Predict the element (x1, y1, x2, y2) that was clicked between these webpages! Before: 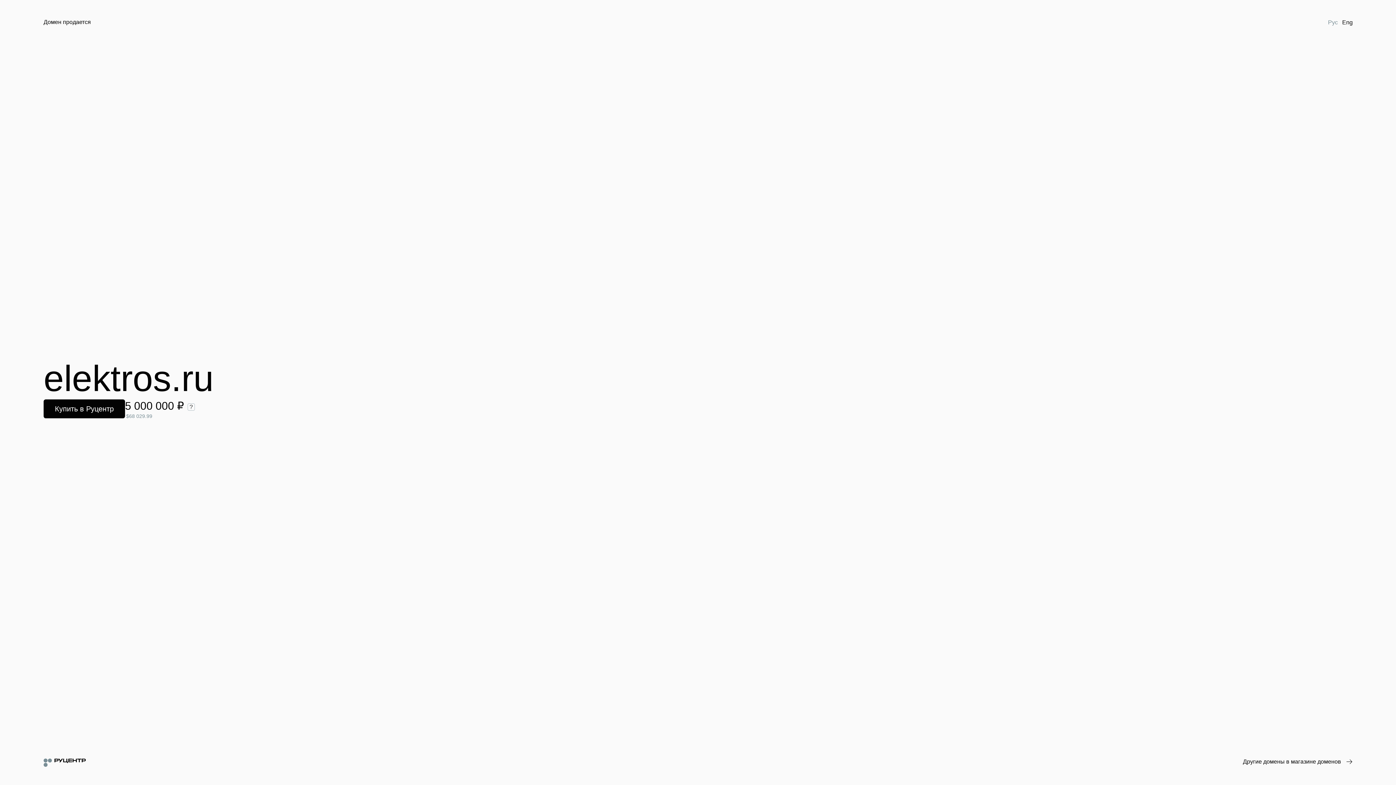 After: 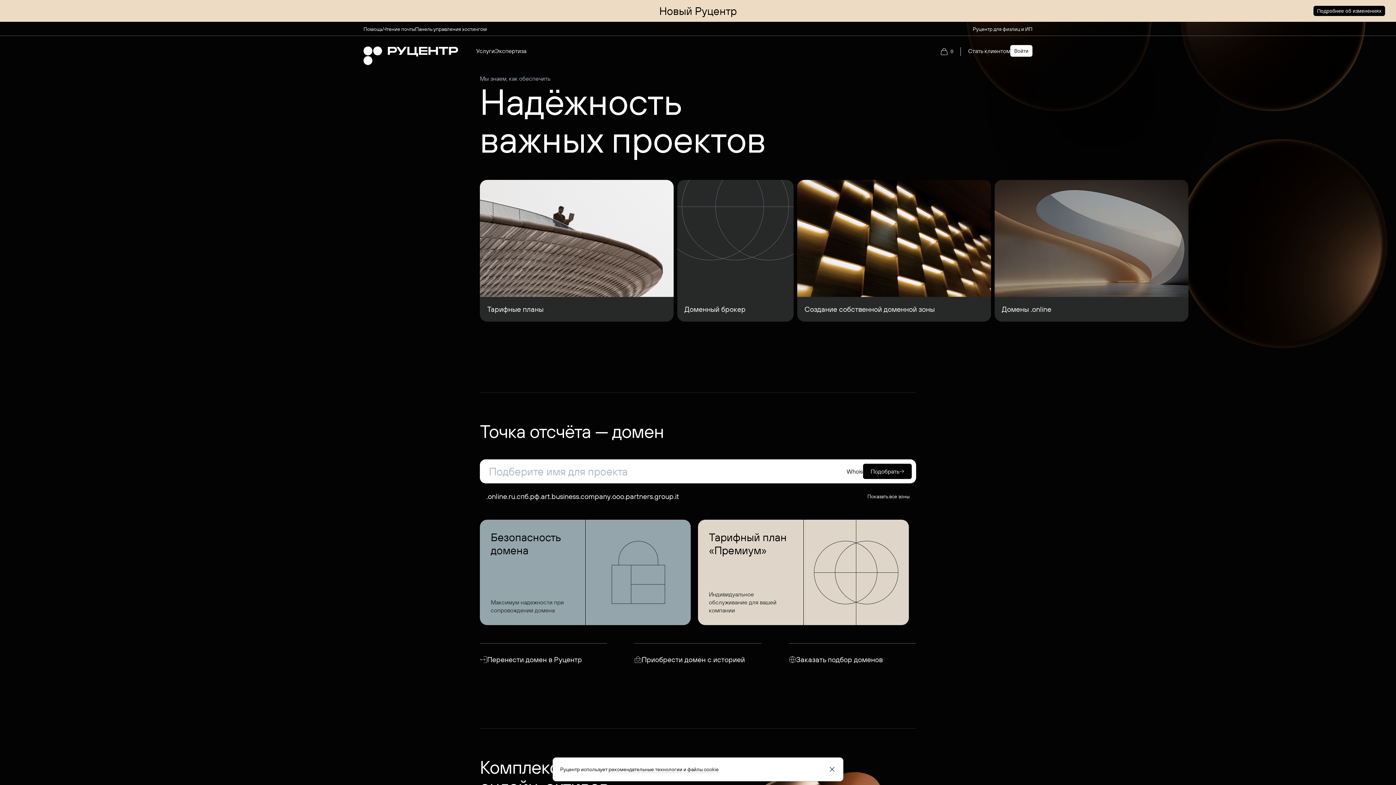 Action: bbox: (43, 758, 85, 767)